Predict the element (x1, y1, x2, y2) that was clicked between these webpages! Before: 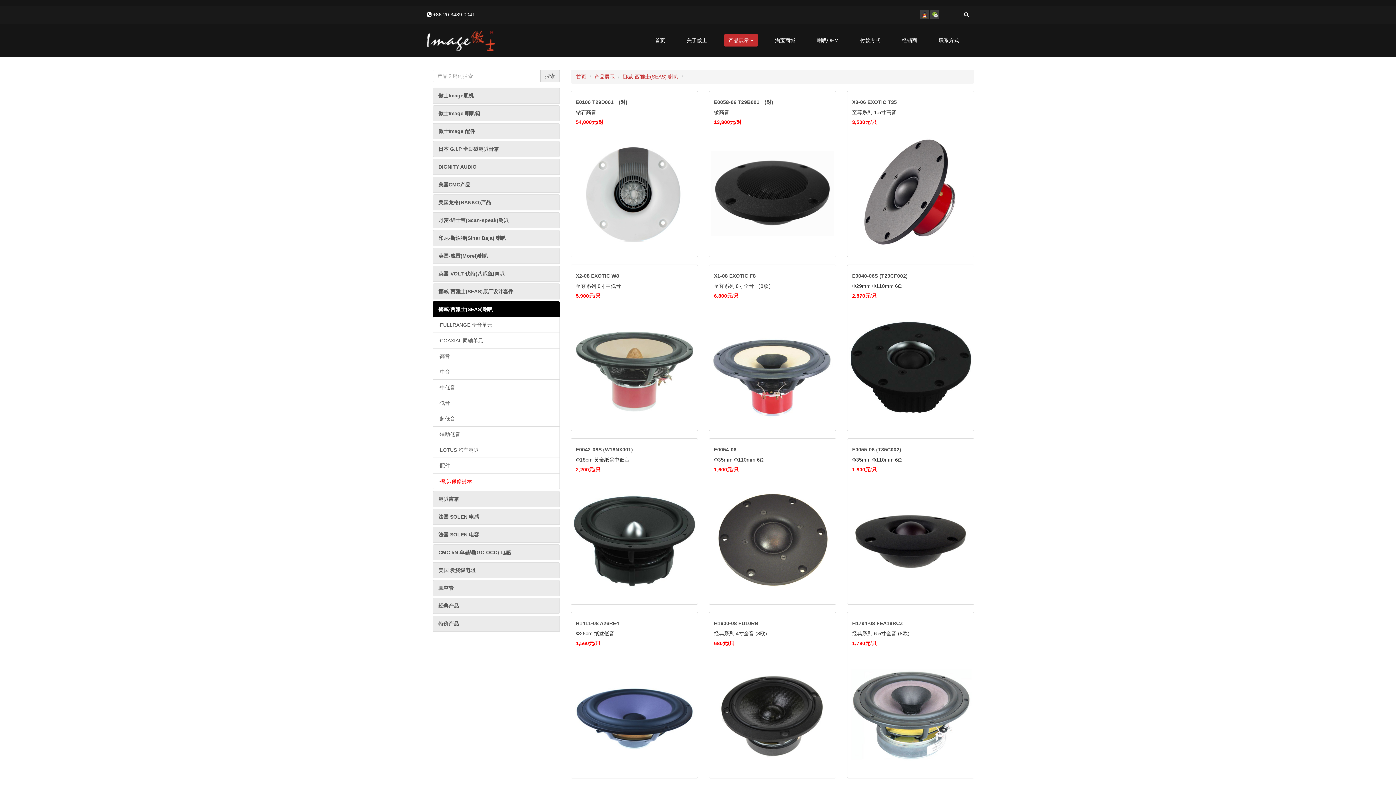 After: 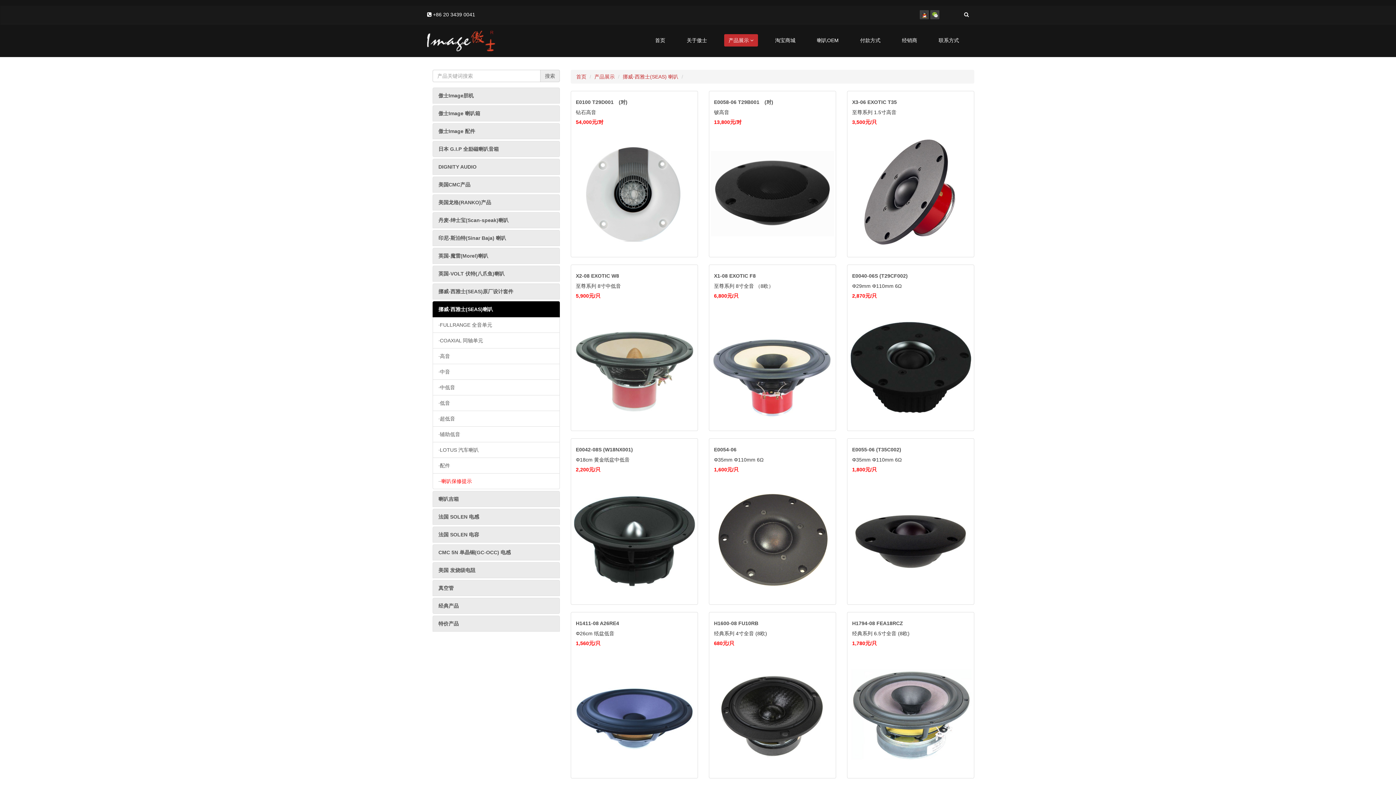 Action: label: 挪威-西雅士(SEAS)喇叭 bbox: (432, 301, 560, 317)